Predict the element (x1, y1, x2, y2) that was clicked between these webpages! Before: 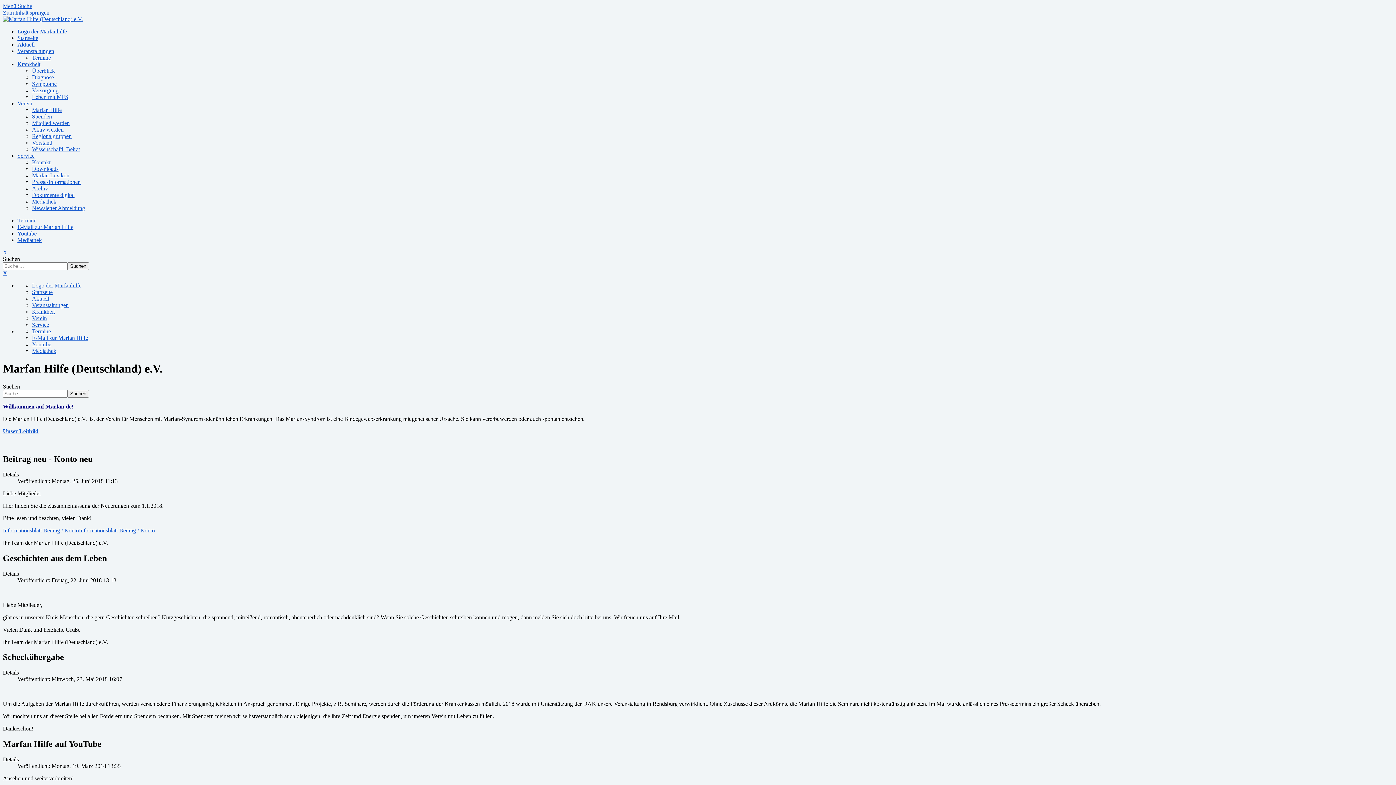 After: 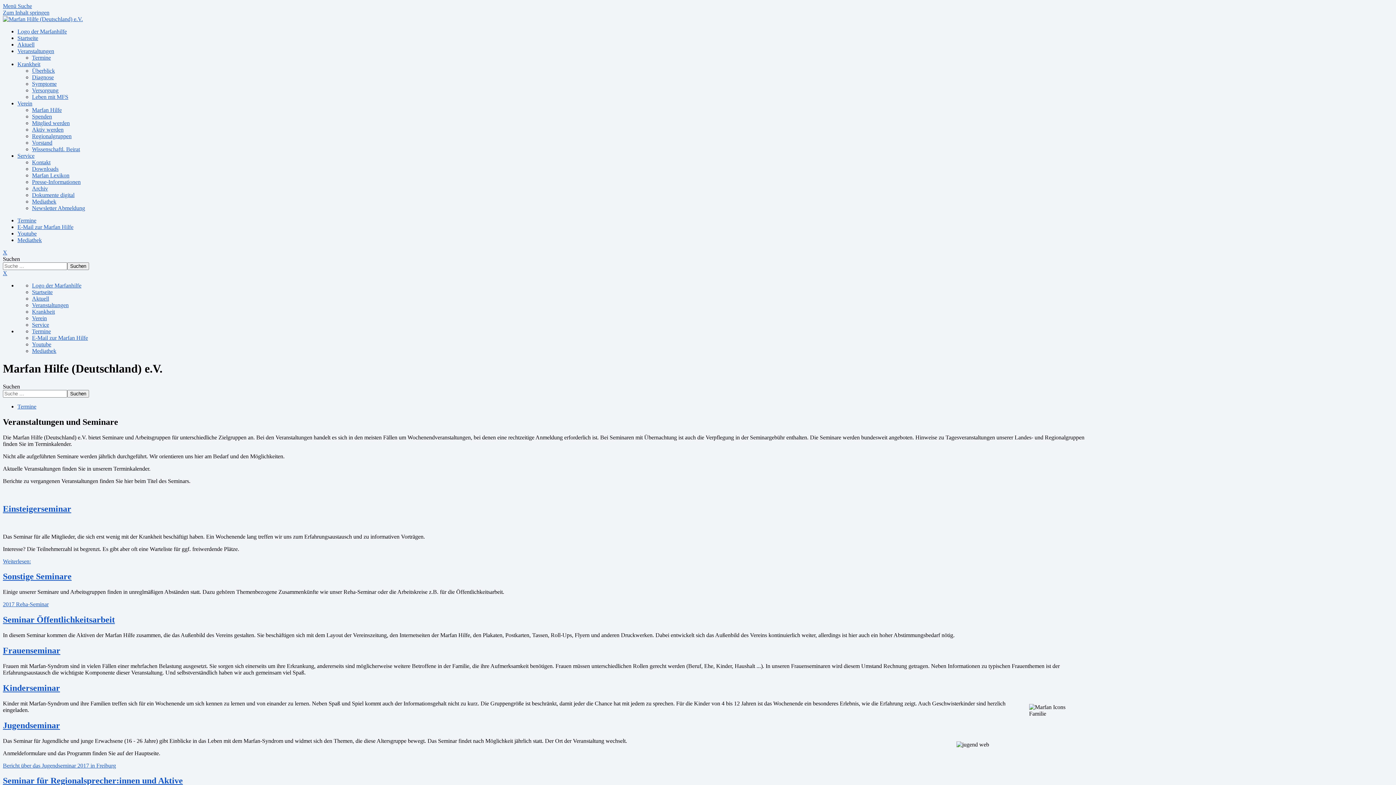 Action: bbox: (17, 48, 54, 54) label: Veranstaltungen